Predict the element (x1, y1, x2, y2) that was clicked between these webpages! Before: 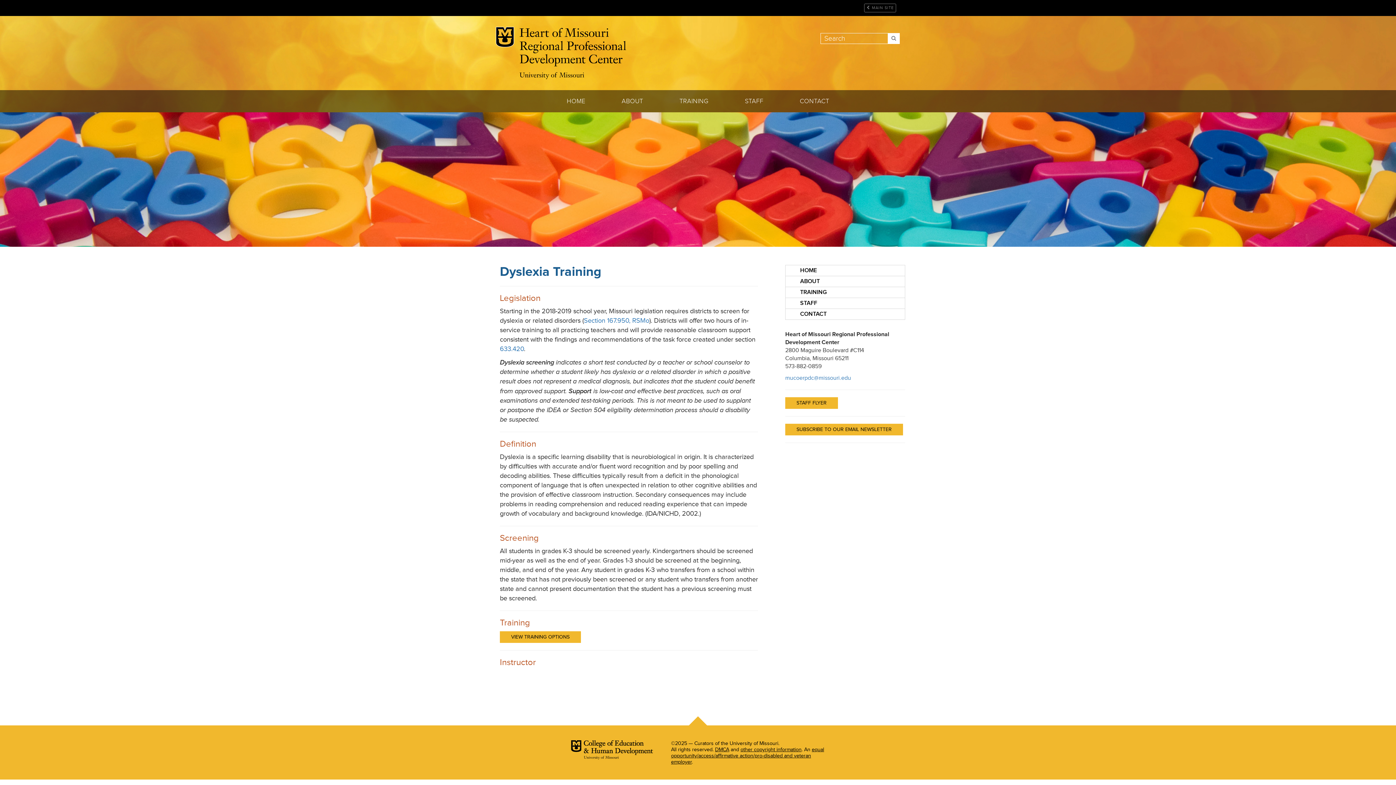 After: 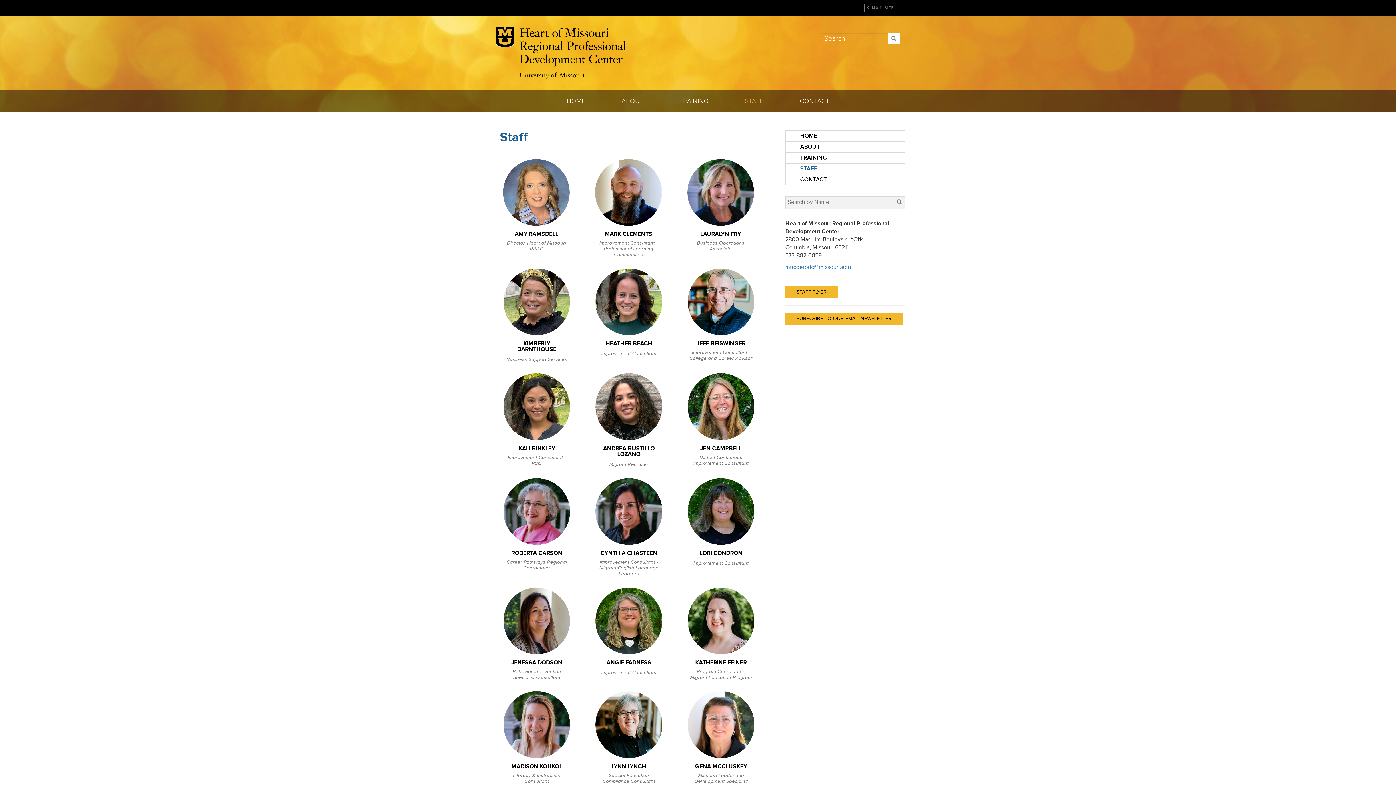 Action: bbox: (727, 90, 781, 112) label: STAFF